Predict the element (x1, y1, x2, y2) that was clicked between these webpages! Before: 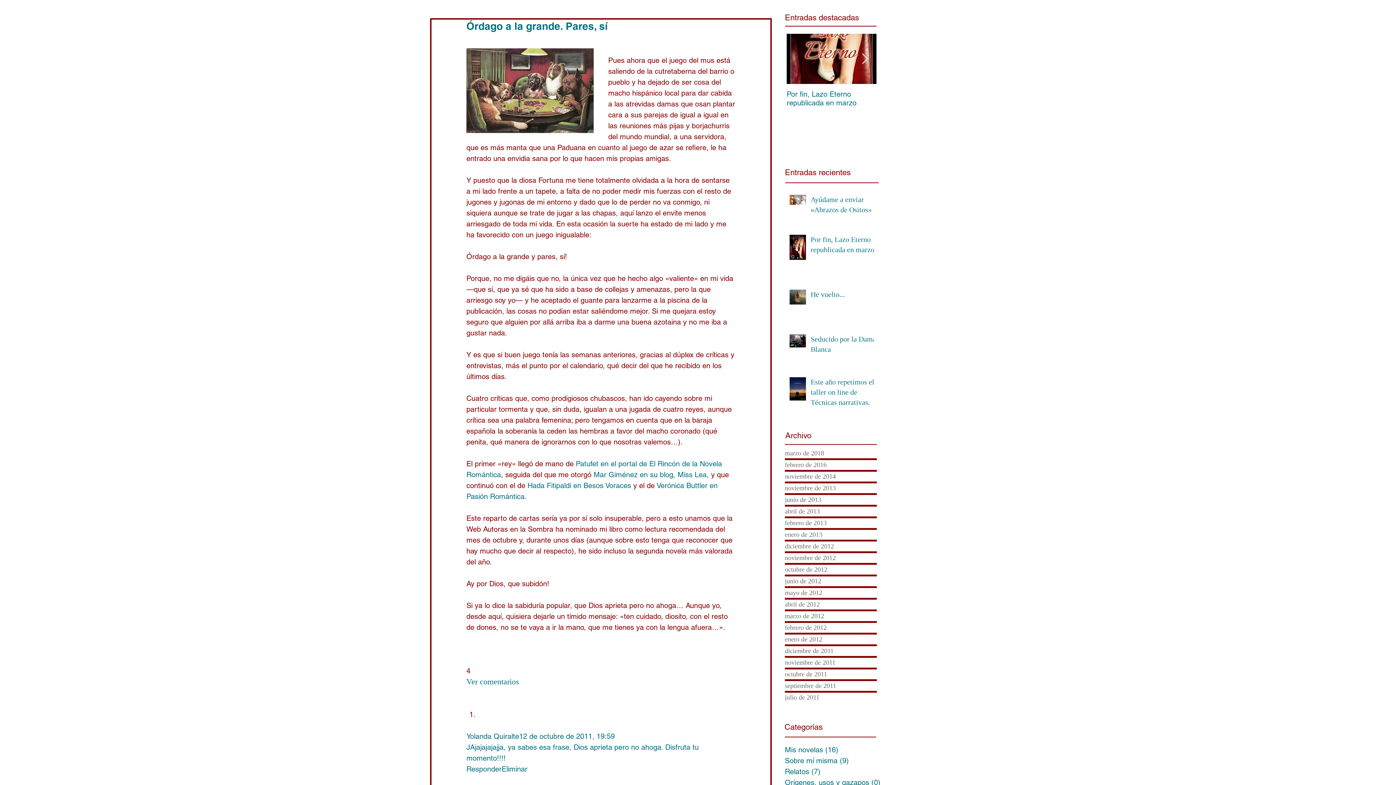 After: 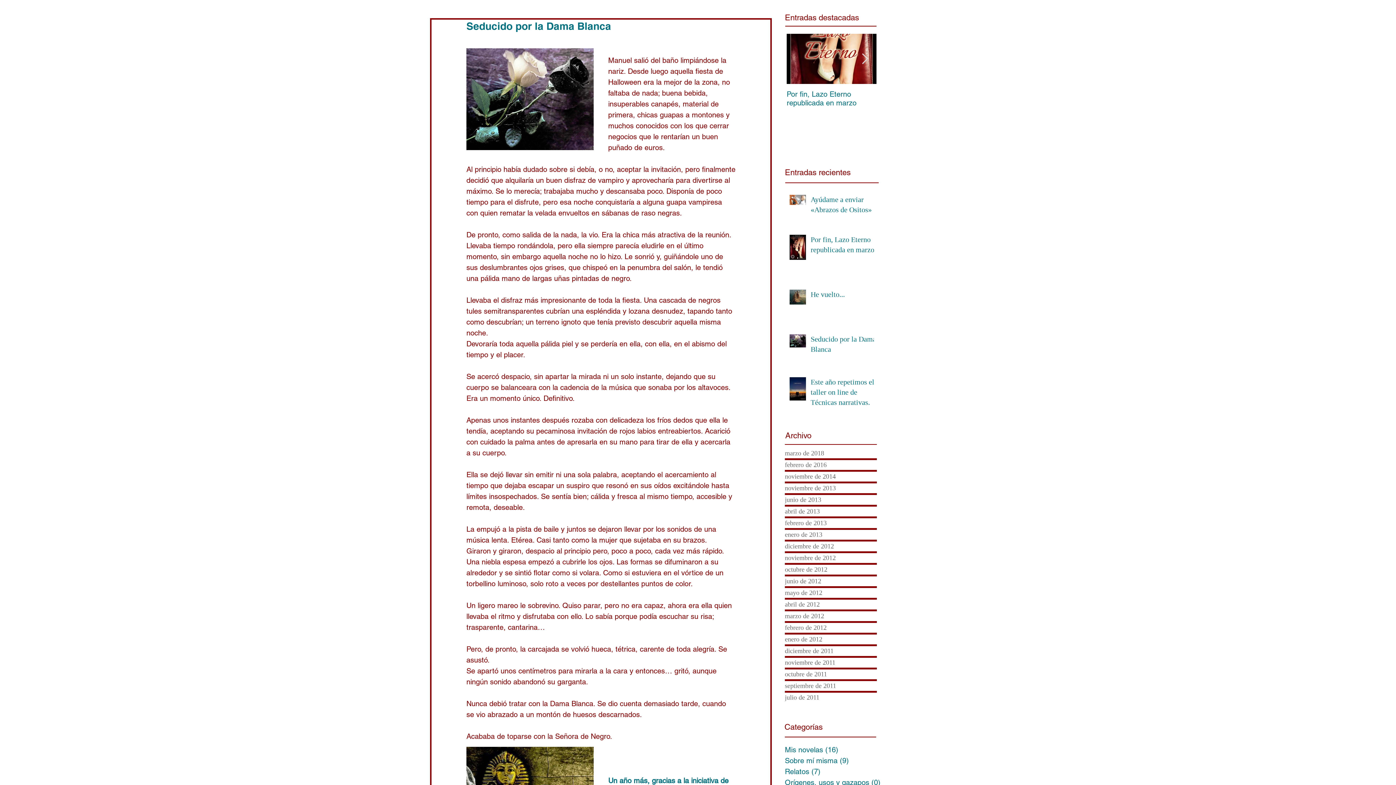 Action: bbox: (810, 334, 878, 357) label: Seducido por la Dama Blanca